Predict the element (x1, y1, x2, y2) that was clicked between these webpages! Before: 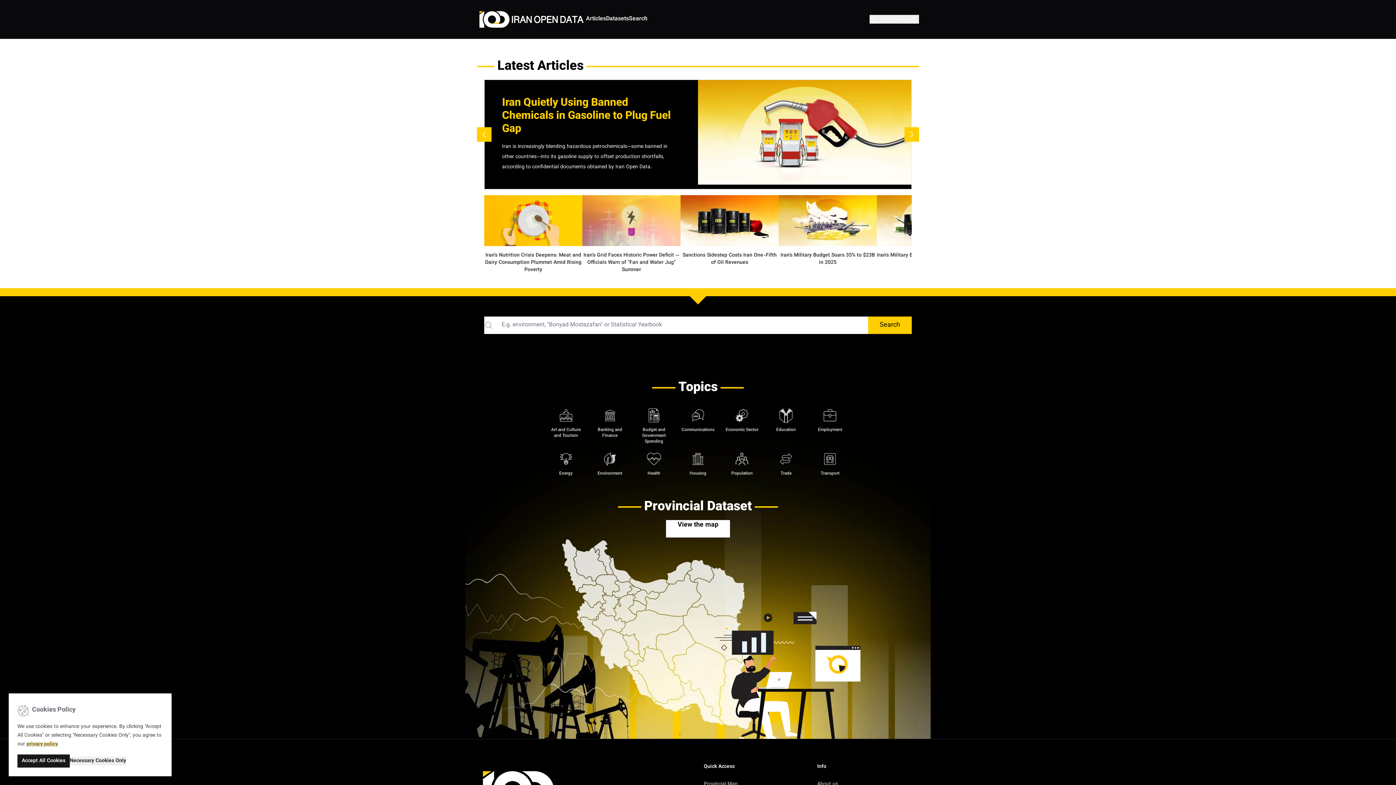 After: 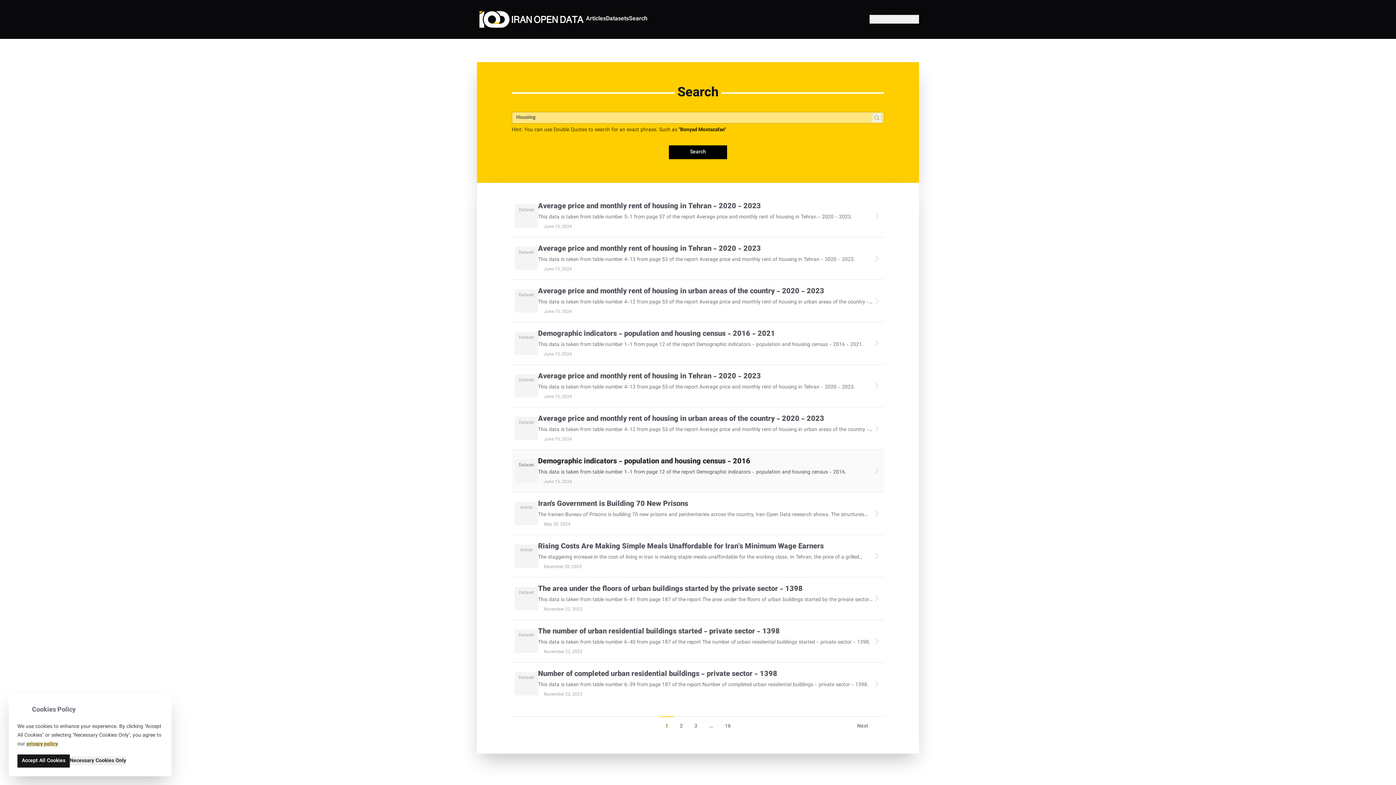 Action: label: Housing bbox: (688, 450, 707, 476)